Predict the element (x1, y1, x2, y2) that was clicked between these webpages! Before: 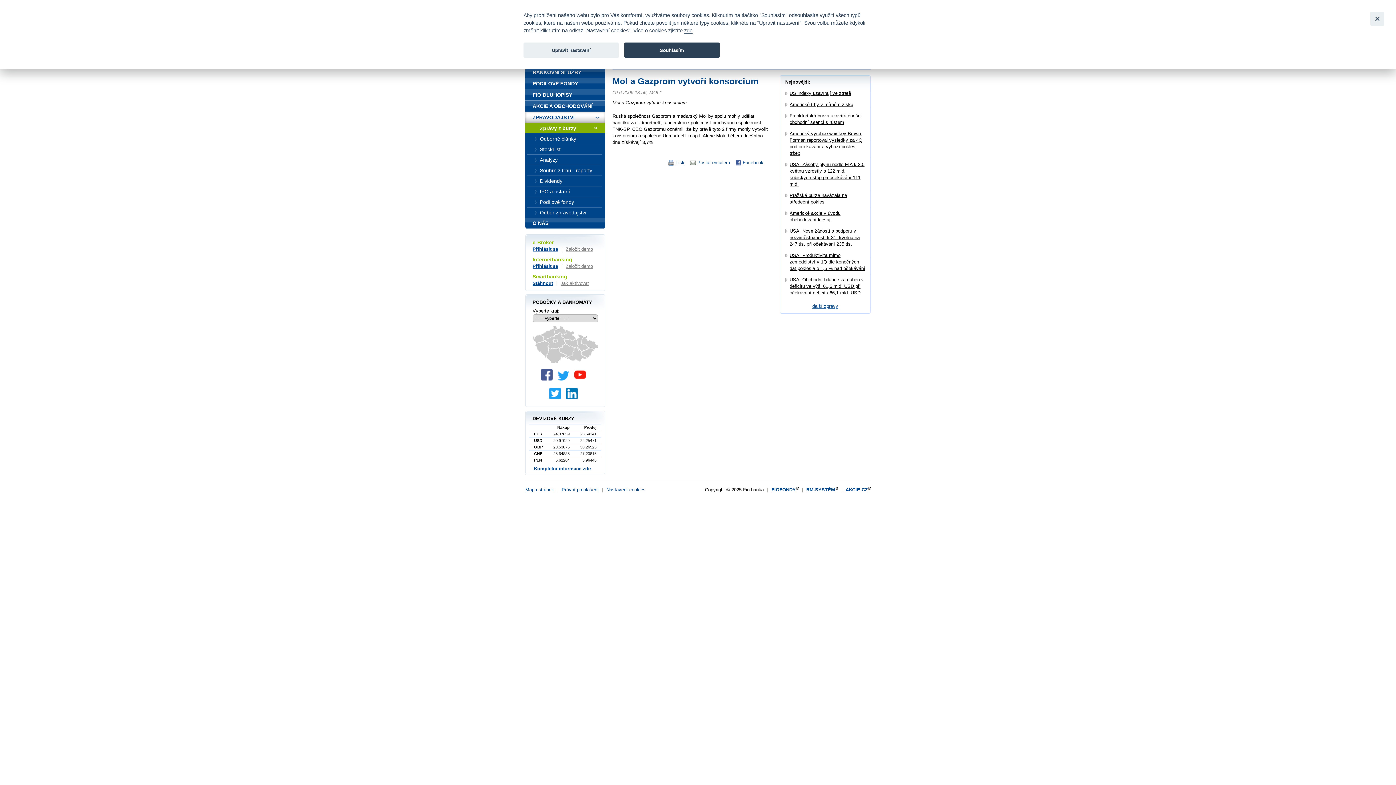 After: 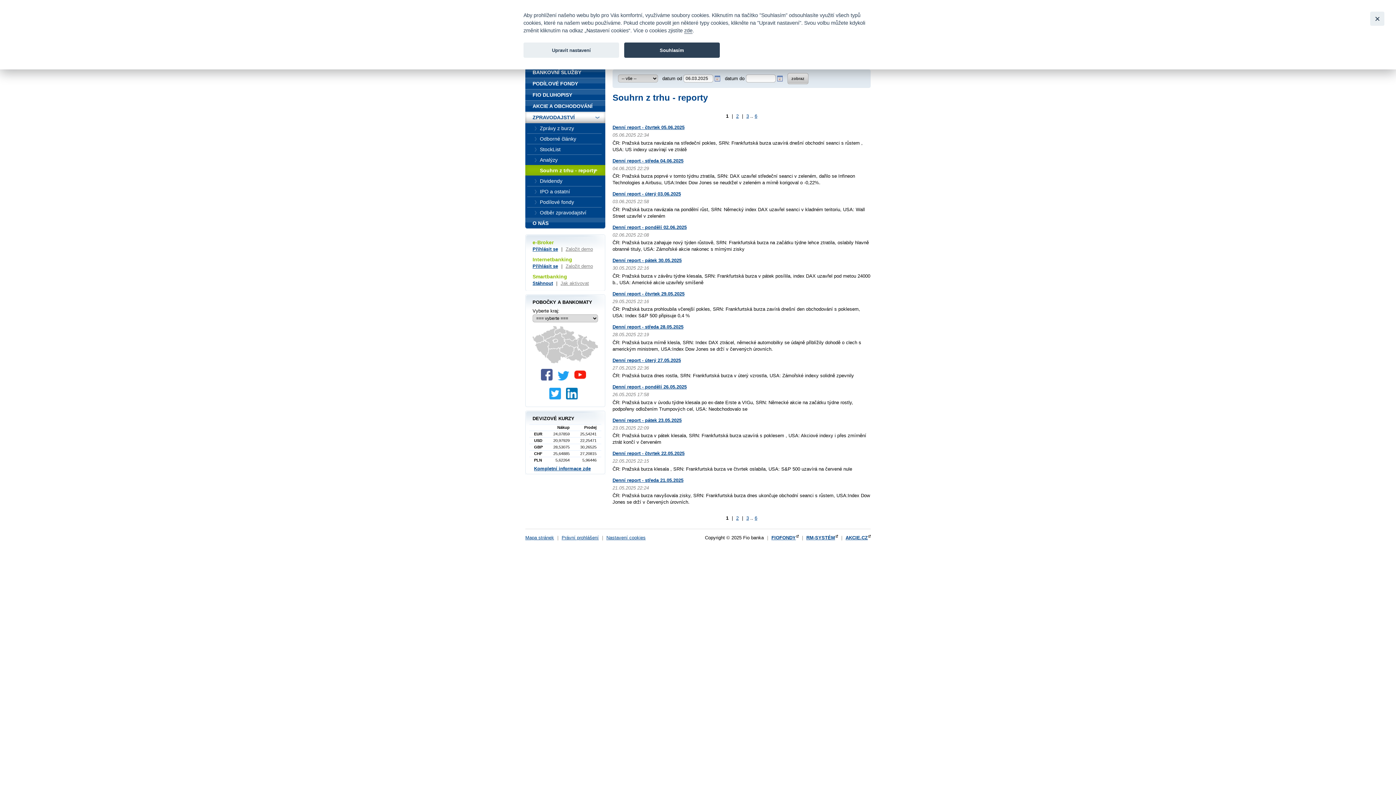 Action: bbox: (525, 165, 605, 176) label: Souhrn z trhu - reporty